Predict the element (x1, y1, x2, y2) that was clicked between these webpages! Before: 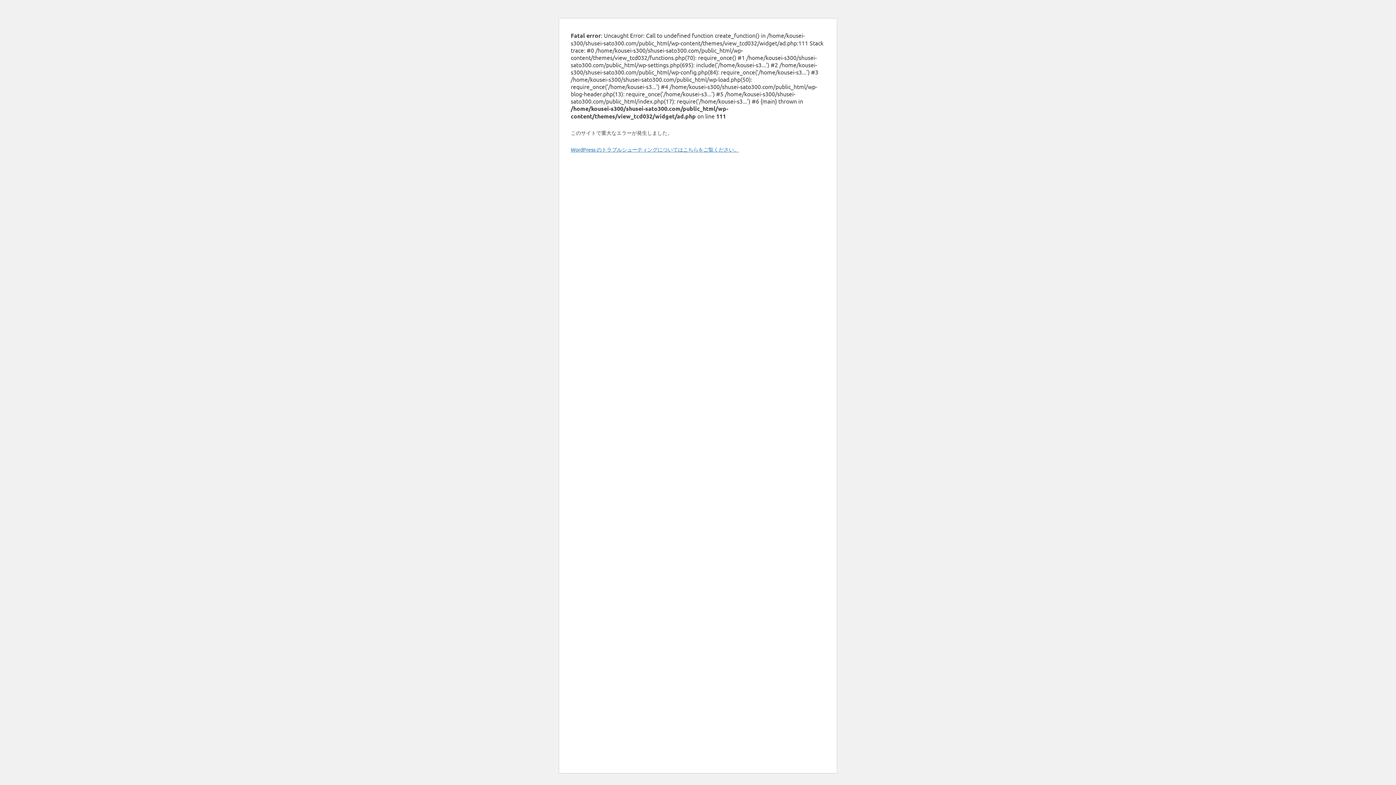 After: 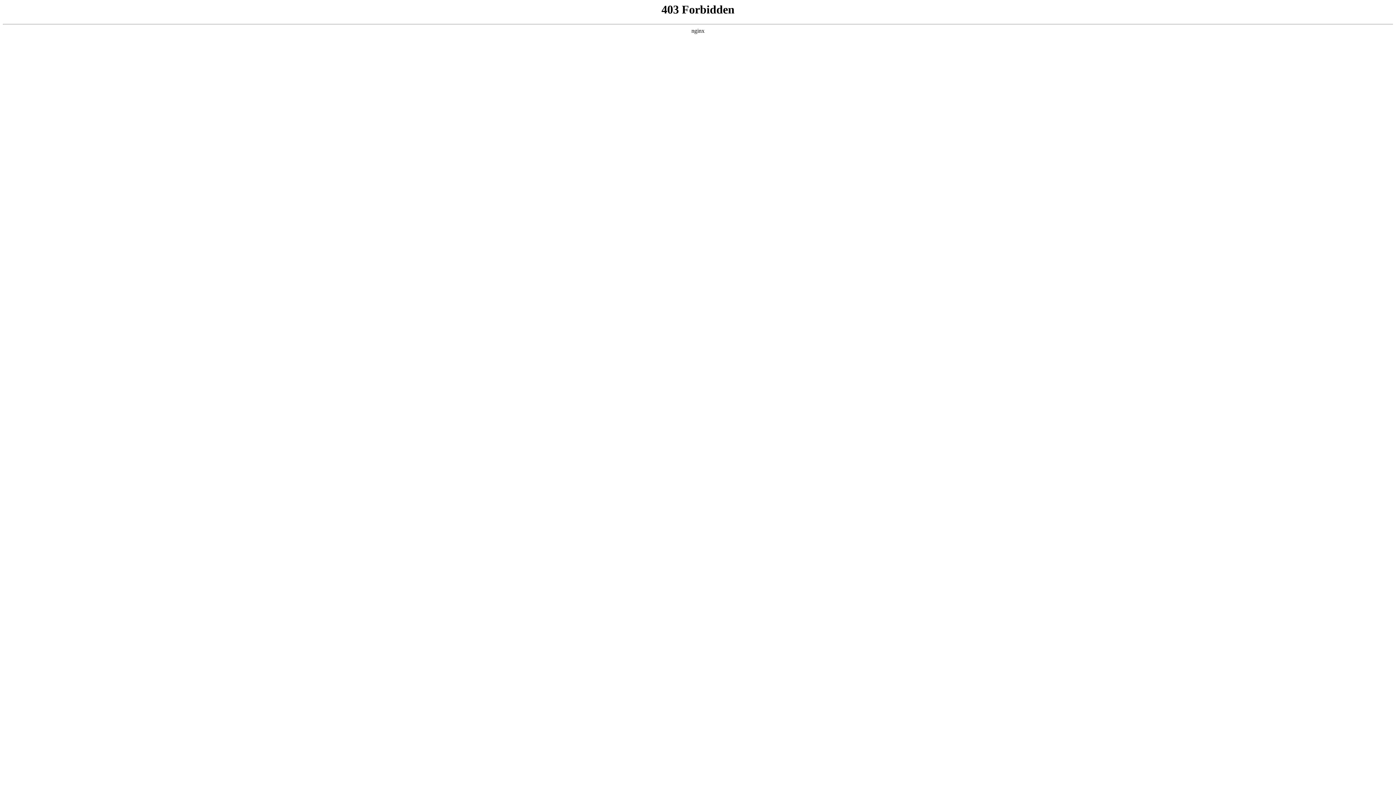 Action: bbox: (570, 146, 739, 152) label: WordPress のトラブルシューティングについてはこちらをご覧ください。